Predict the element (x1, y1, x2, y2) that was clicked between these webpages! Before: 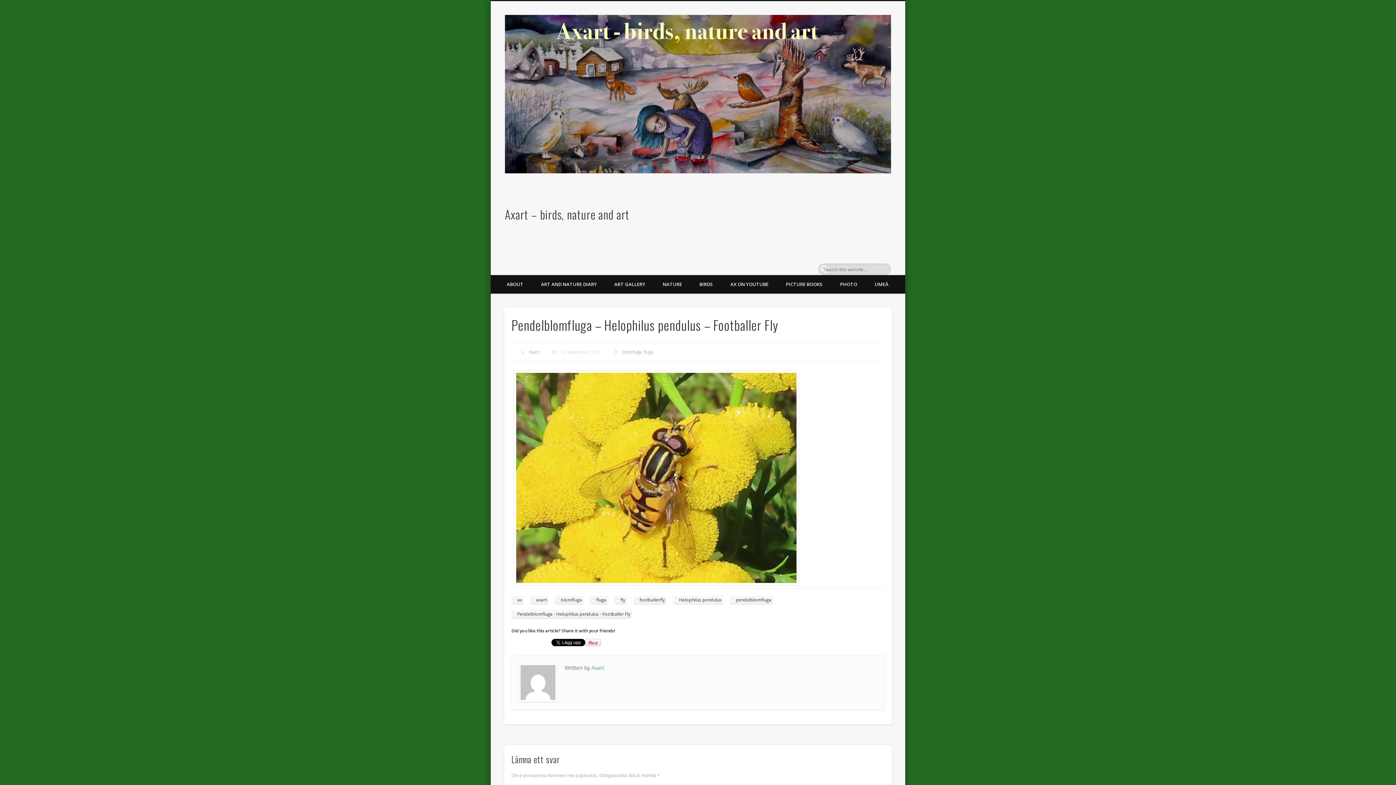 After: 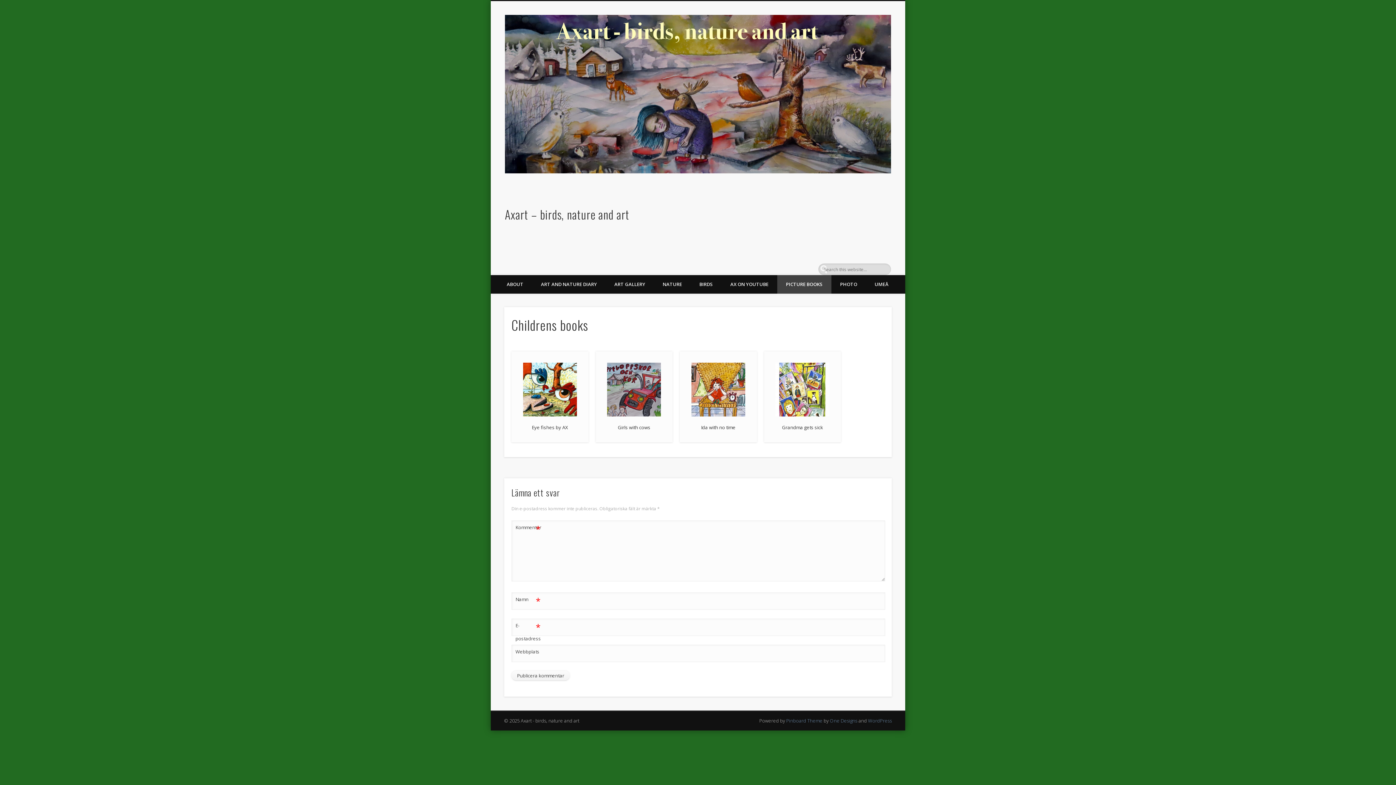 Action: bbox: (777, 275, 831, 293) label: PICTURE BOOKS